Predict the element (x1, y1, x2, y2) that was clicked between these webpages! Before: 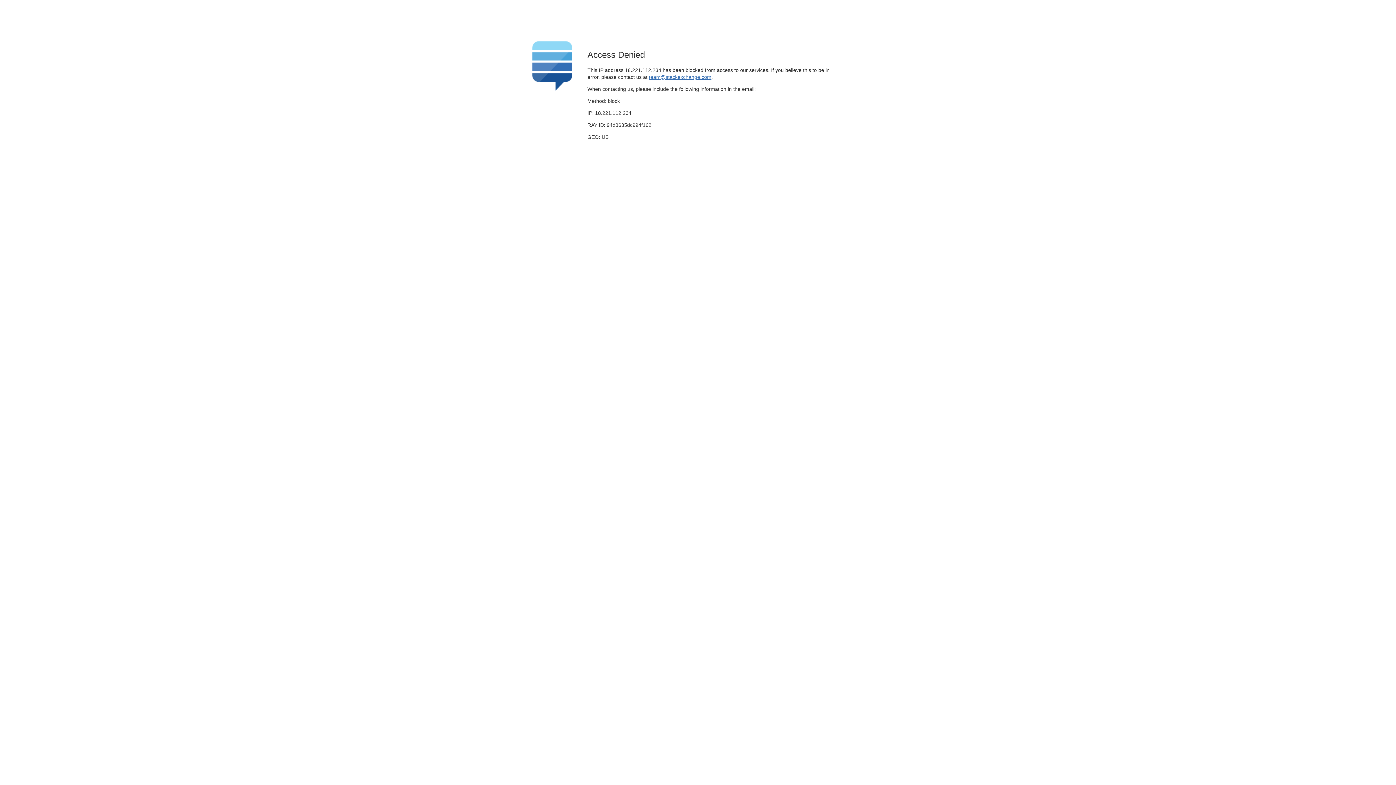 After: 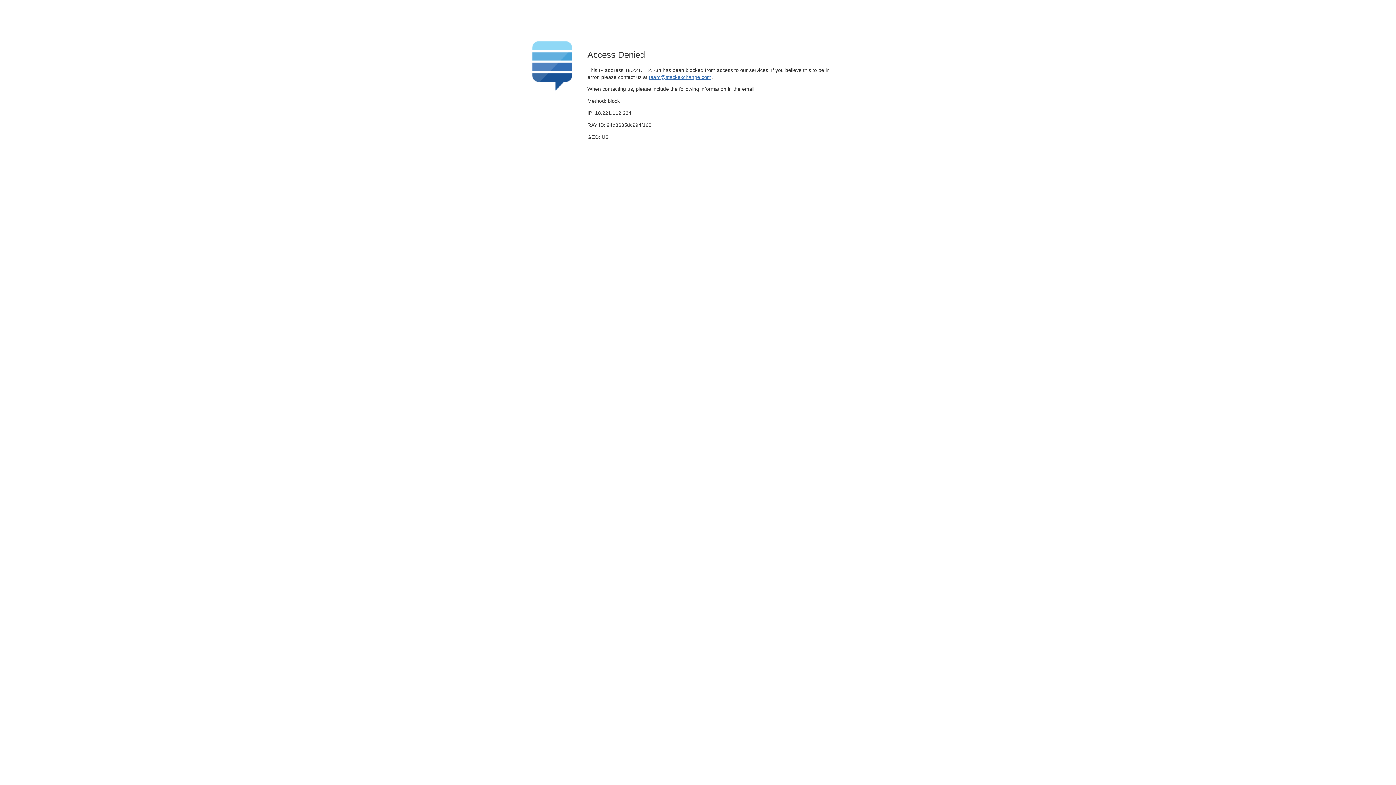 Action: label: team@stackexchange.com bbox: (649, 74, 711, 79)